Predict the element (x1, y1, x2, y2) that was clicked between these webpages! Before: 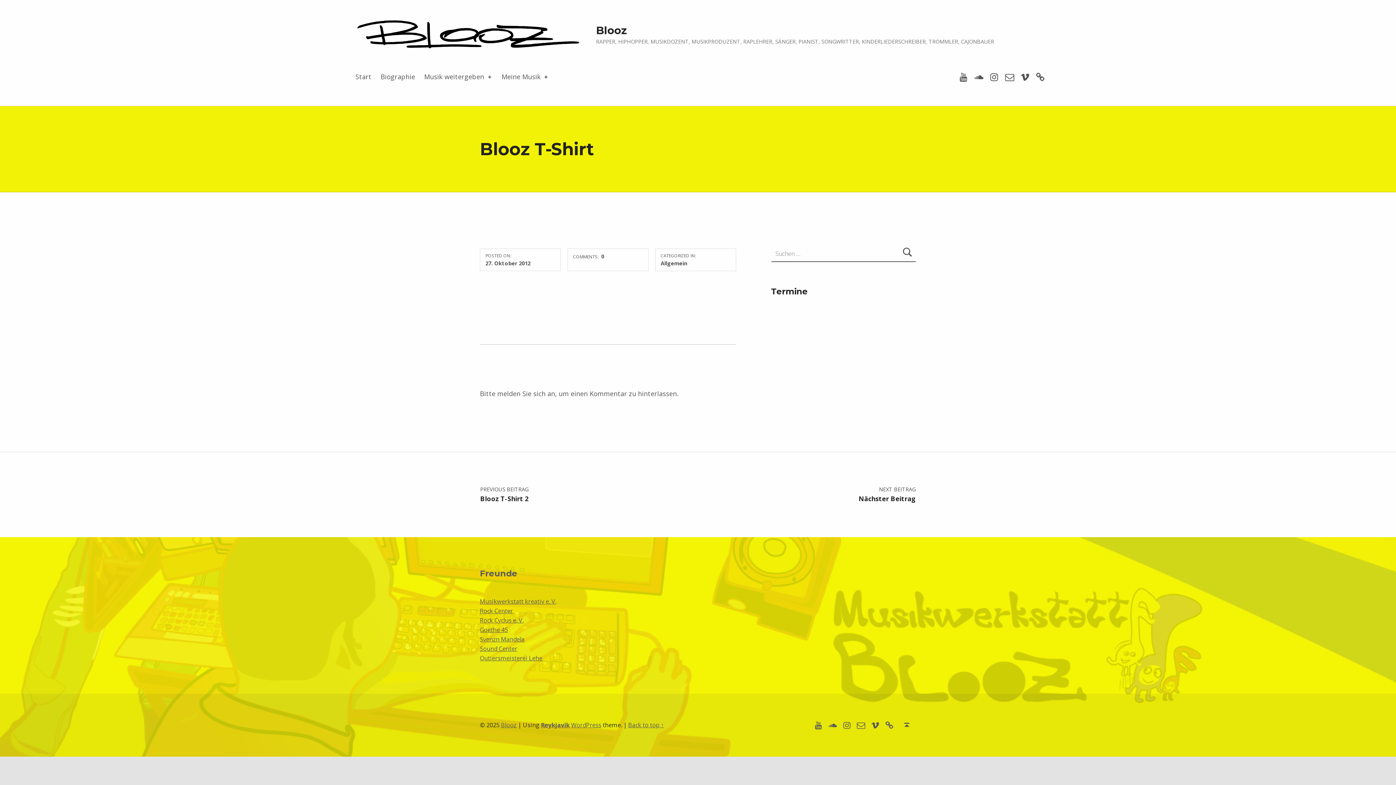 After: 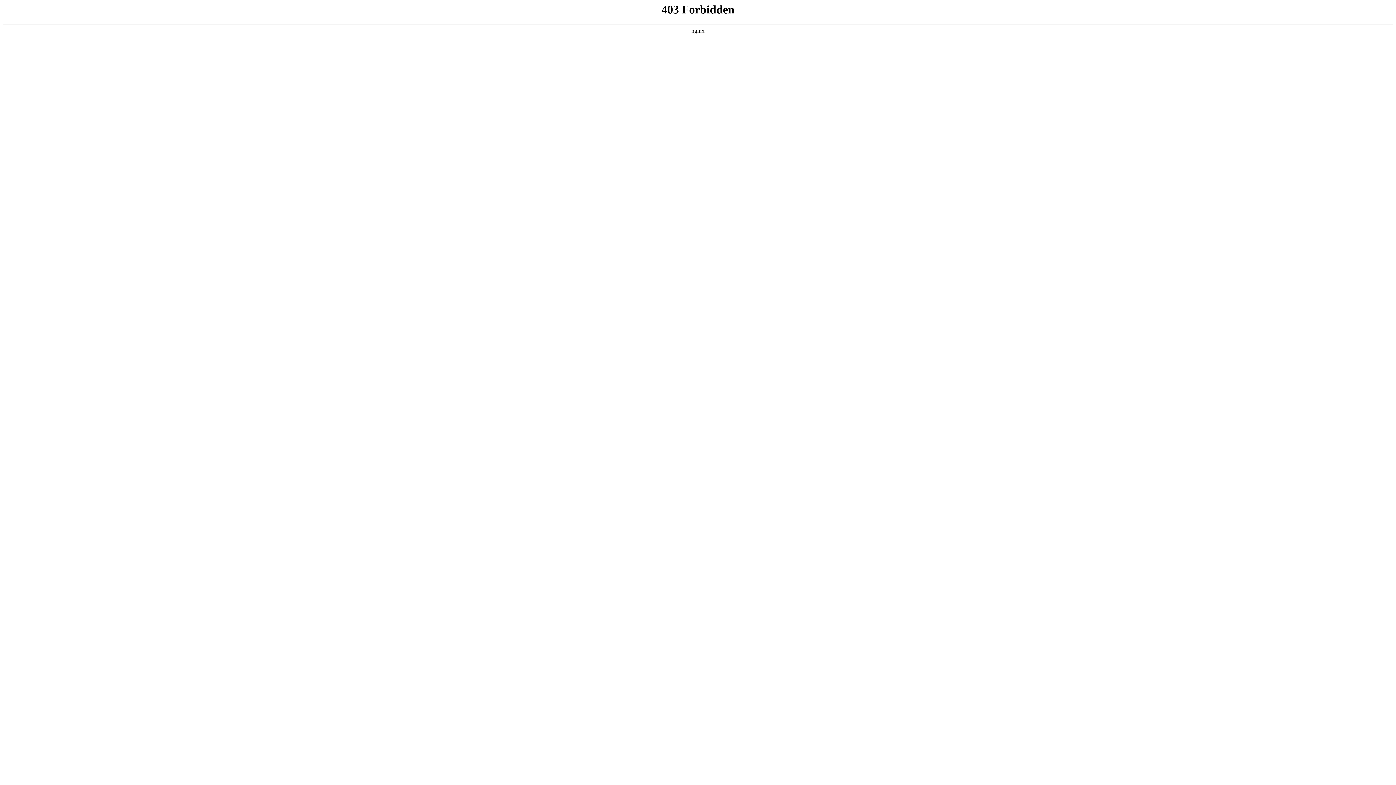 Action: label: WordPress bbox: (571, 721, 601, 729)